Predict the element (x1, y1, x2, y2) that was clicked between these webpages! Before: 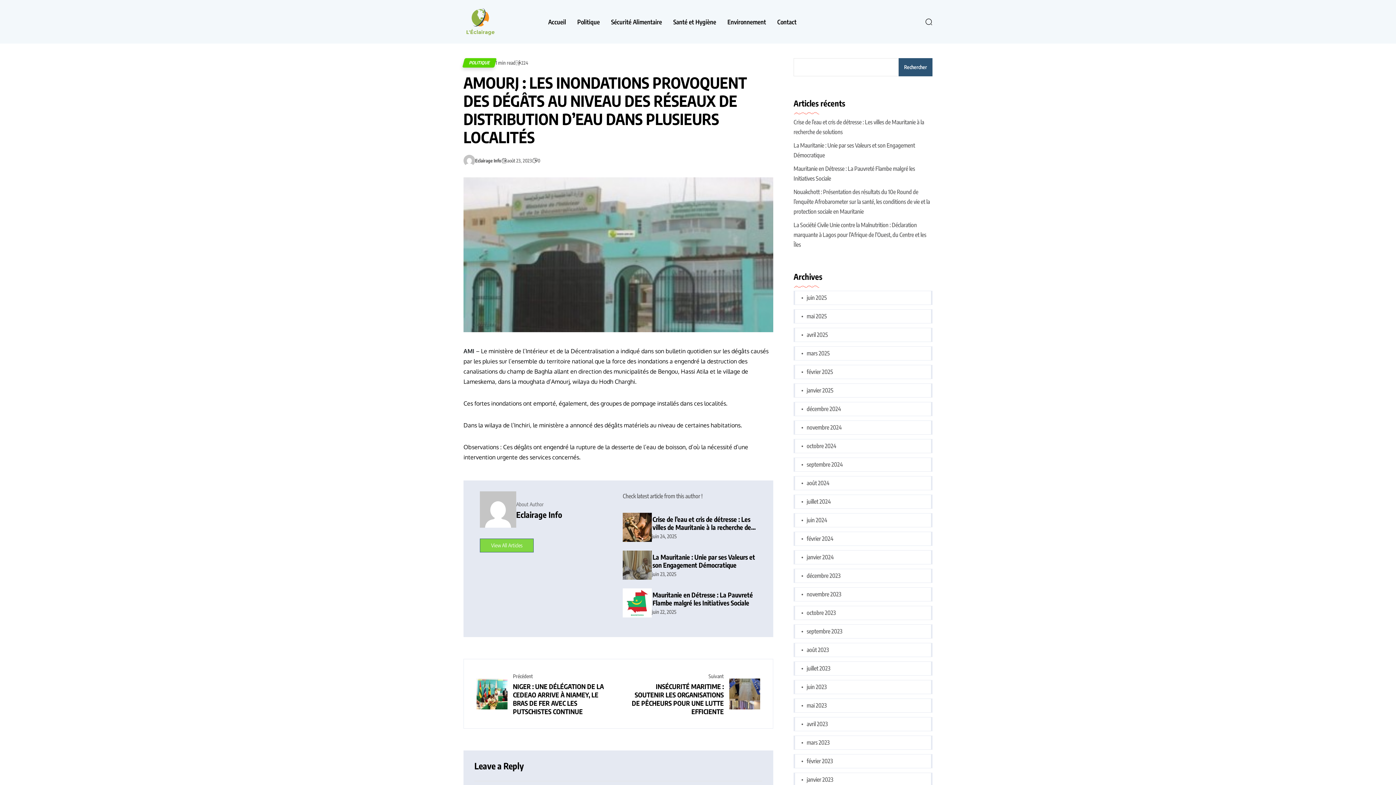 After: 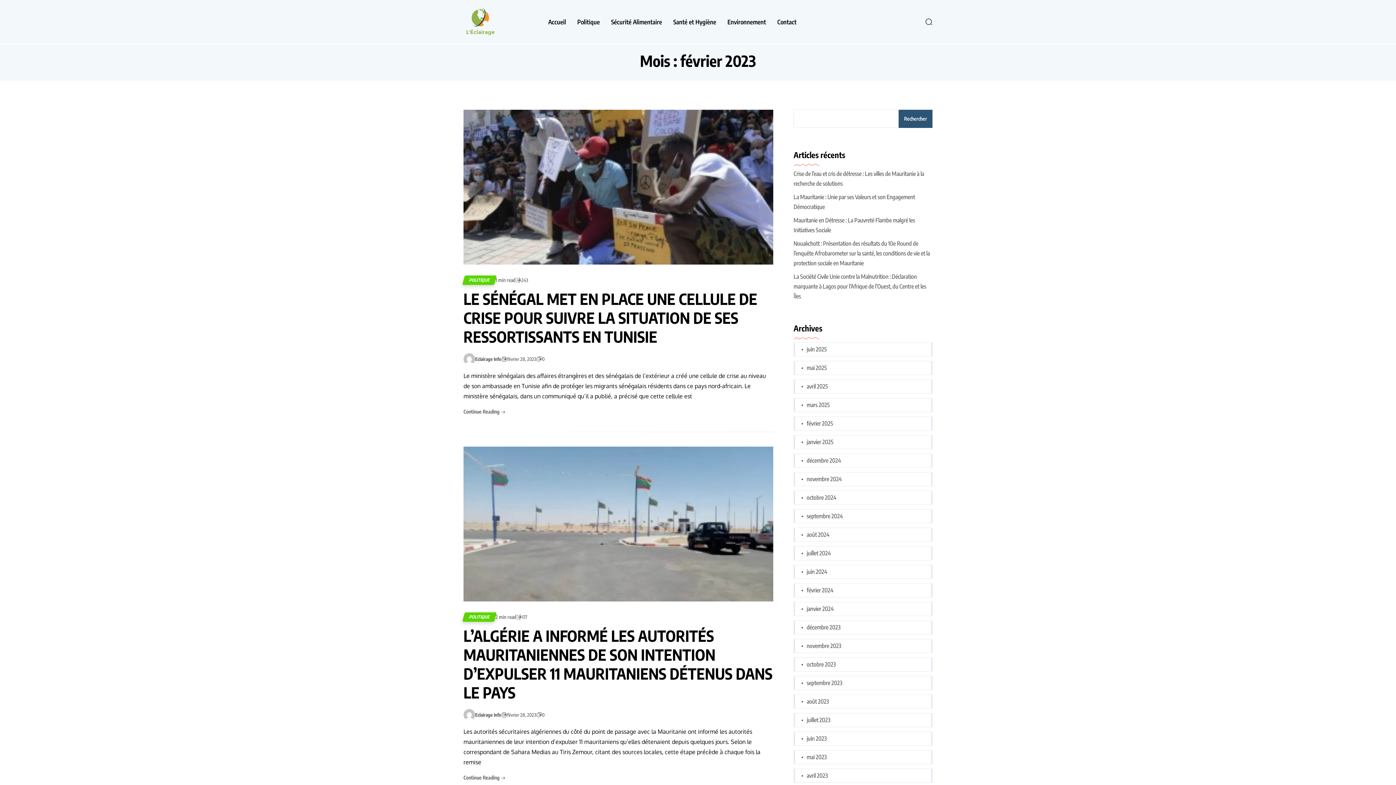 Action: label: février 2023 bbox: (806, 756, 833, 766)